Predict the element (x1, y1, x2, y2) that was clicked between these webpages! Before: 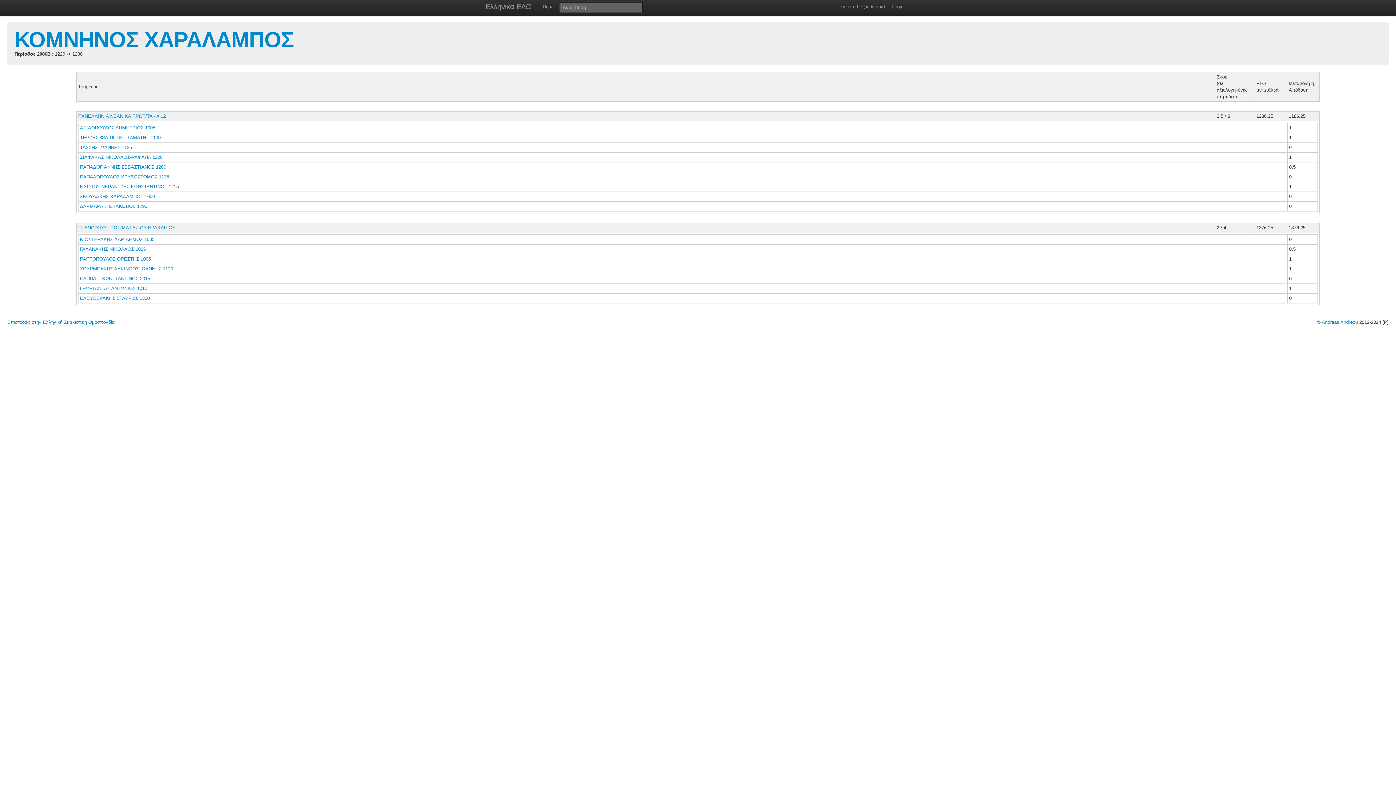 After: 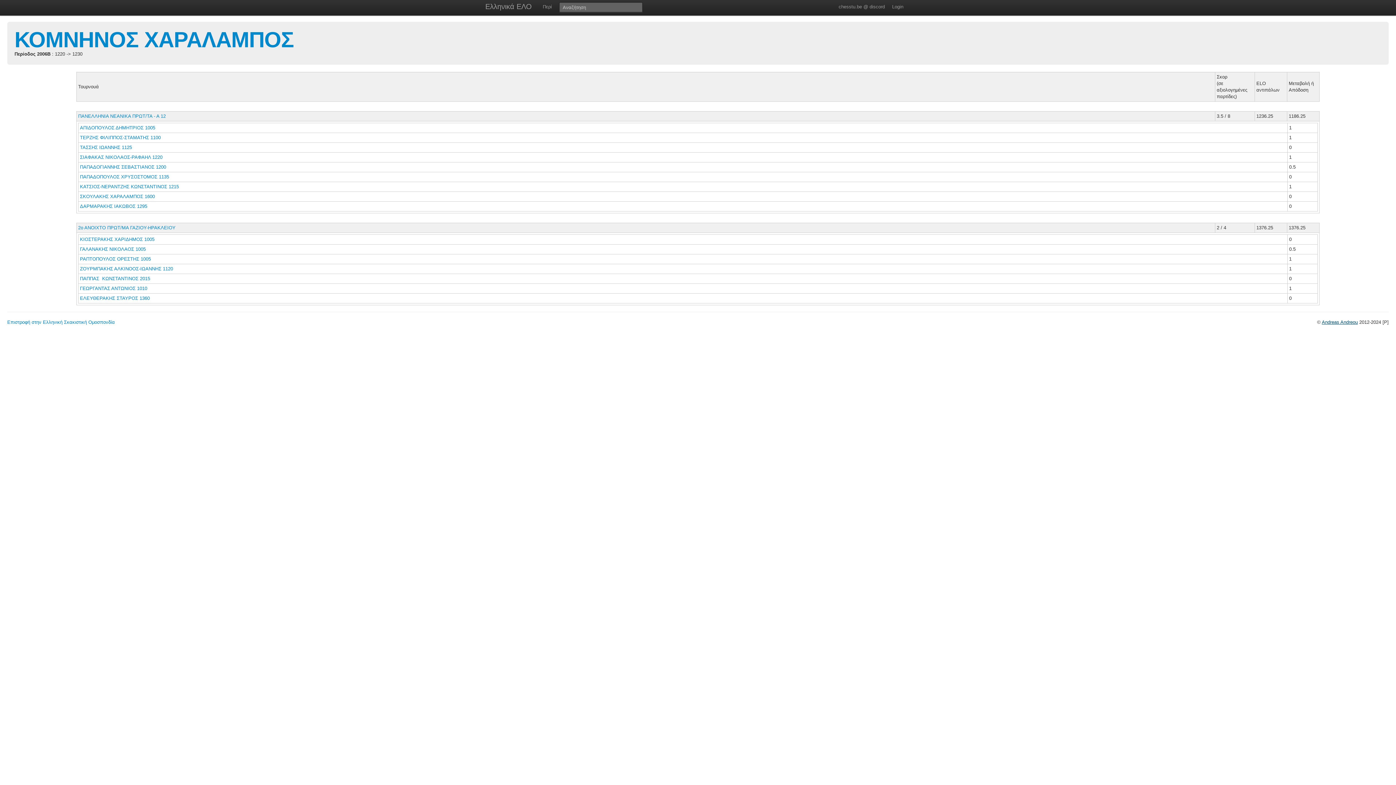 Action: bbox: (1322, 319, 1358, 325) label: Andreas Andreou